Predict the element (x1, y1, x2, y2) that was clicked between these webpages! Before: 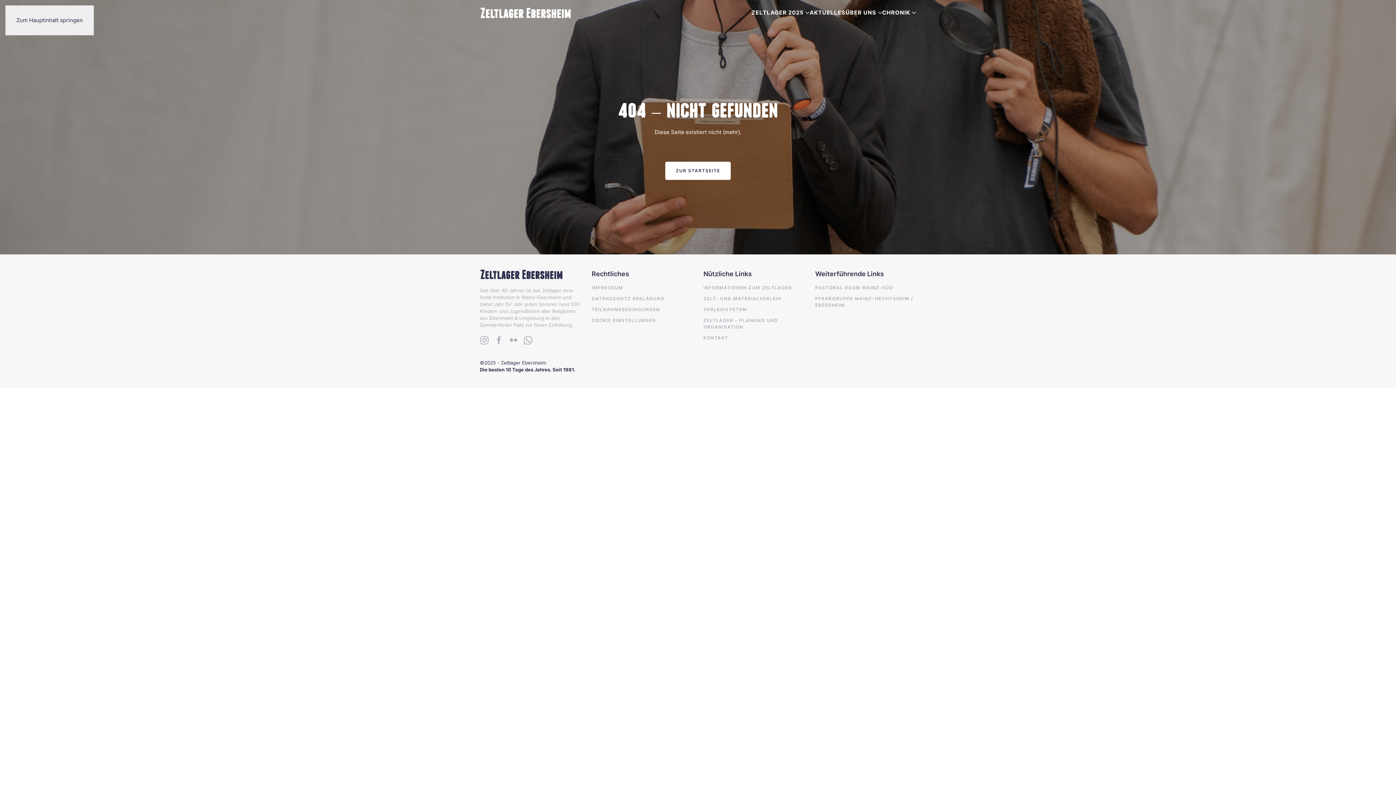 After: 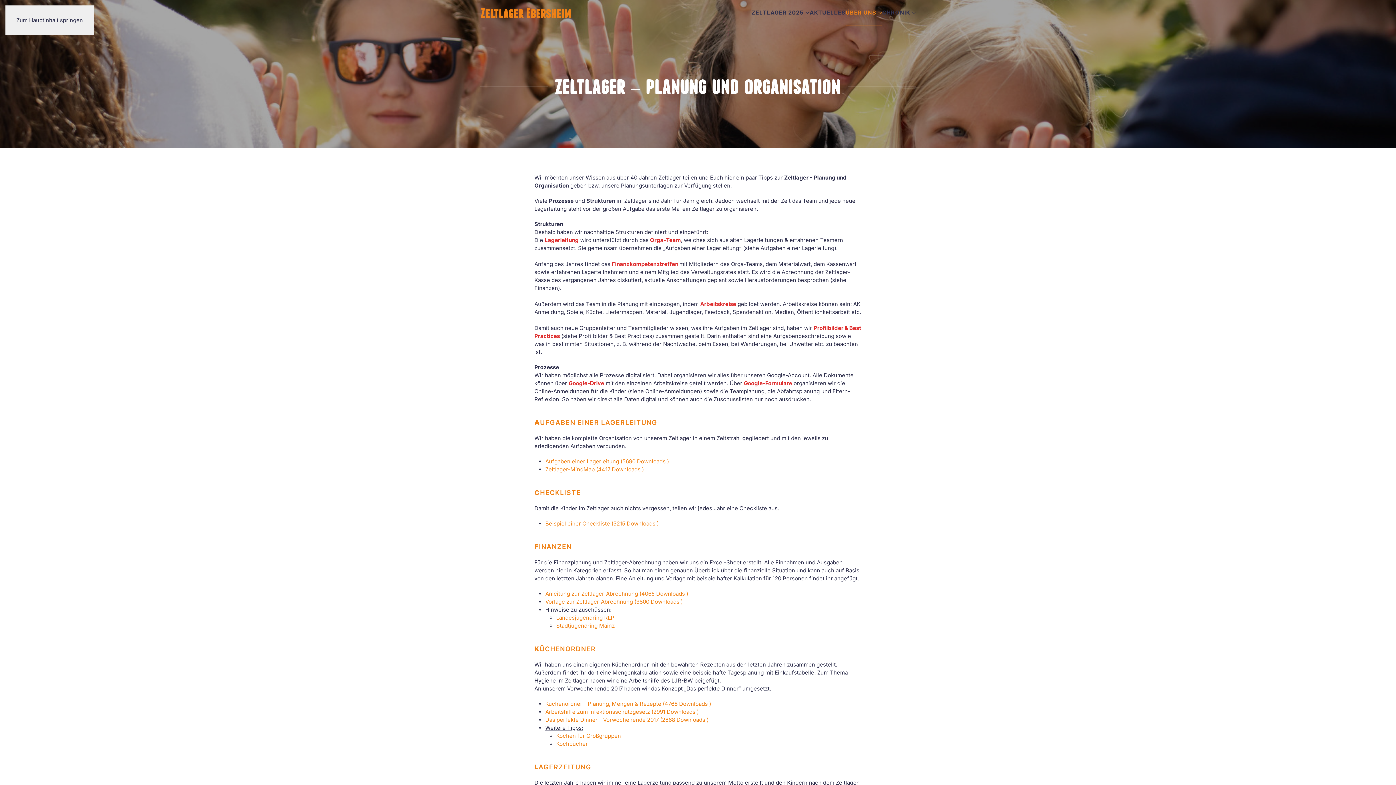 Action: bbox: (703, 315, 804, 332) label: ZELTLAGER – PLANUNG UND ORGANISATION